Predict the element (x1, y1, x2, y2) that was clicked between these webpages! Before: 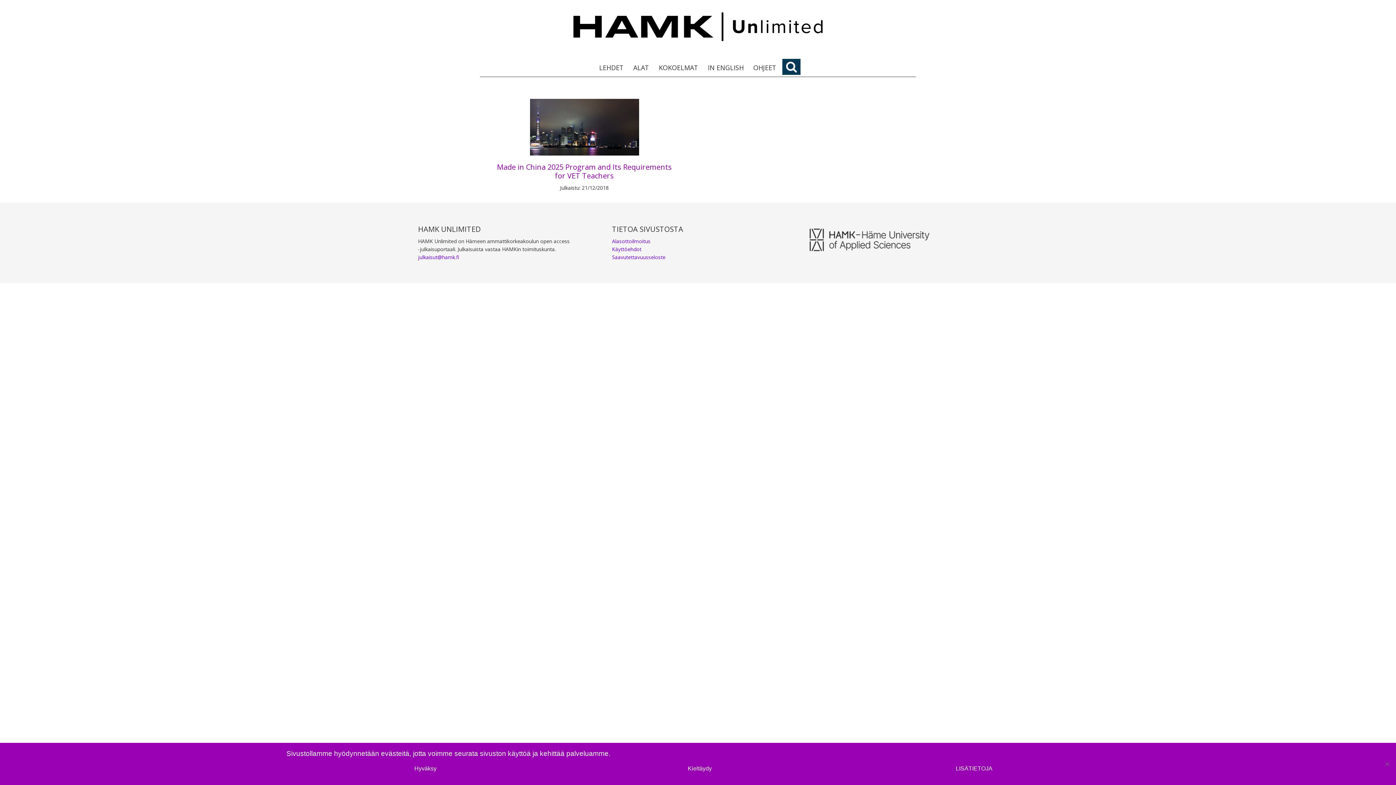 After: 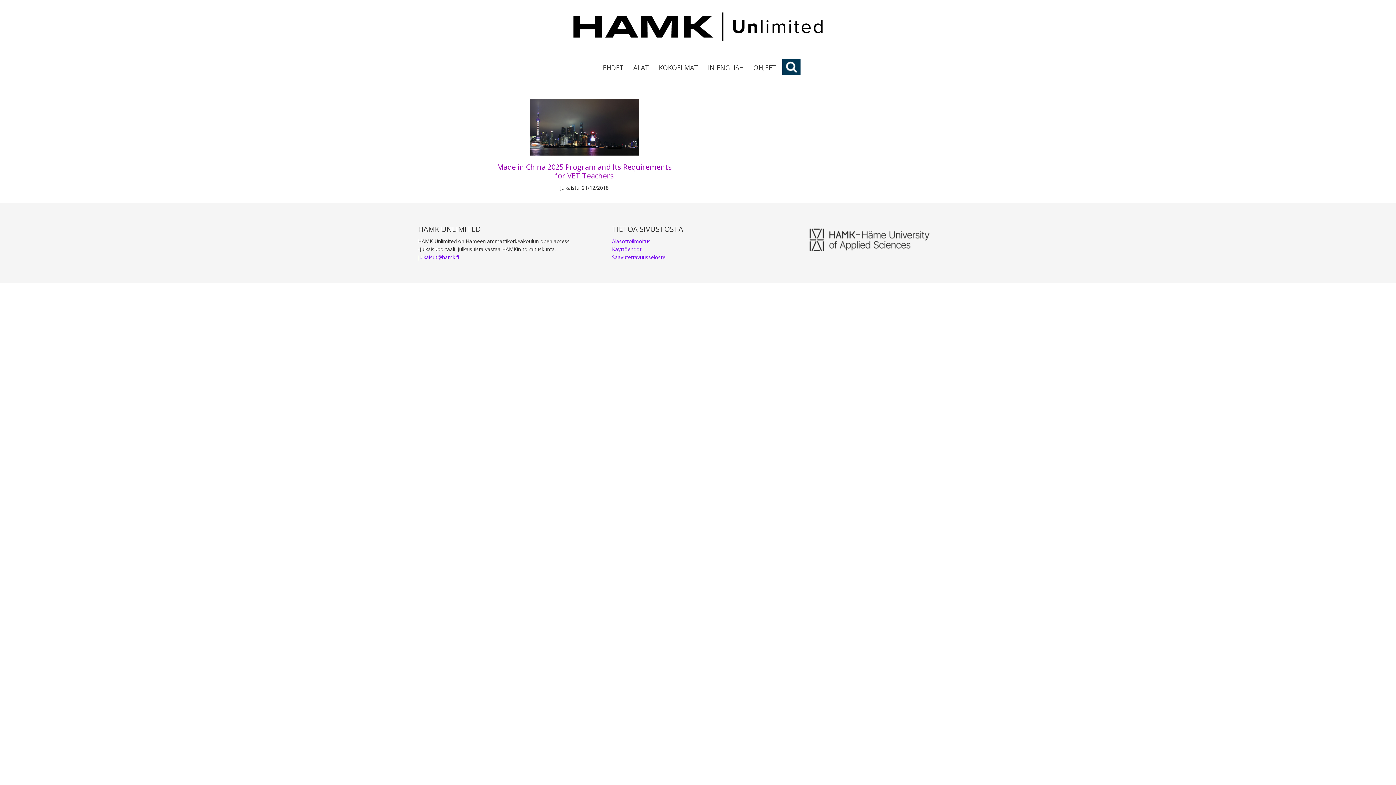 Action: label: Kieltäydy bbox: (564, 760, 835, 778)